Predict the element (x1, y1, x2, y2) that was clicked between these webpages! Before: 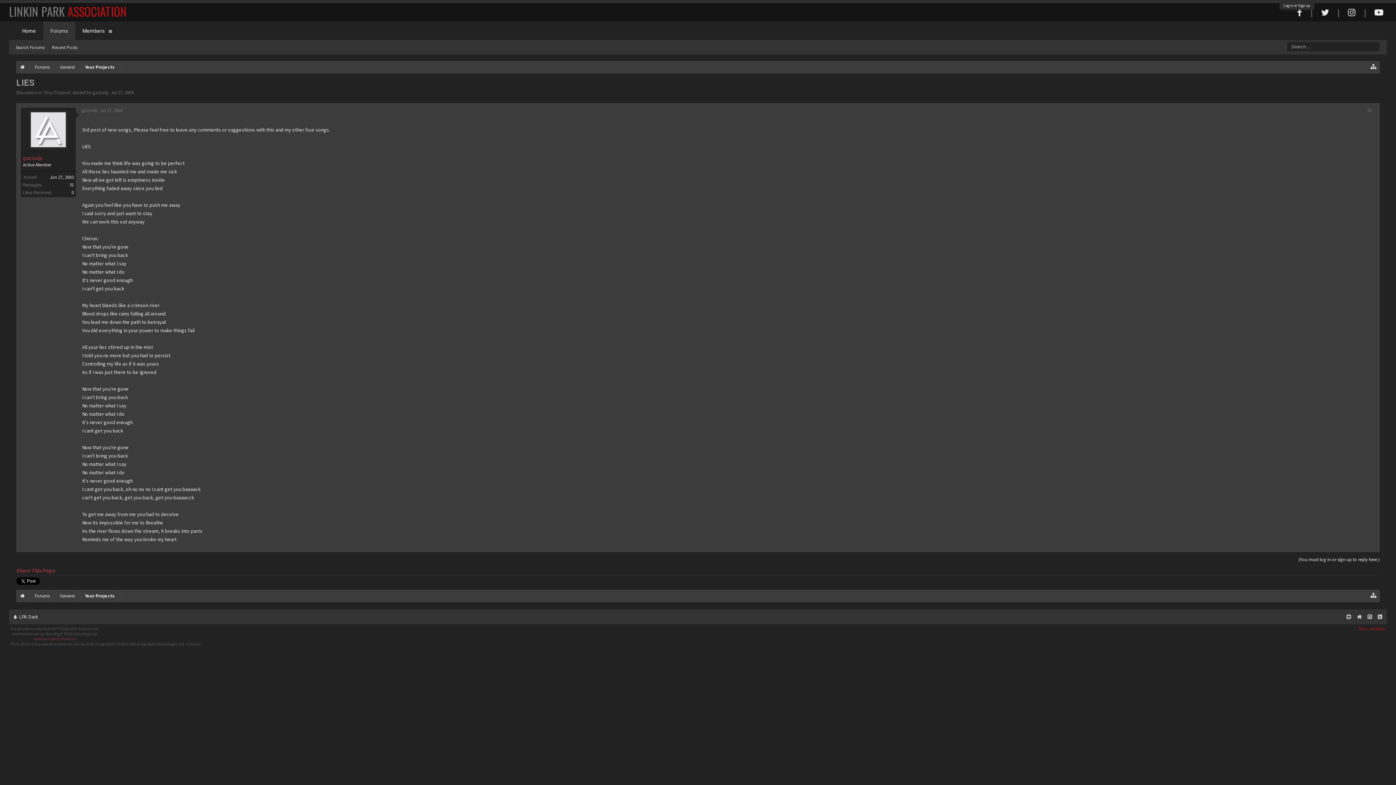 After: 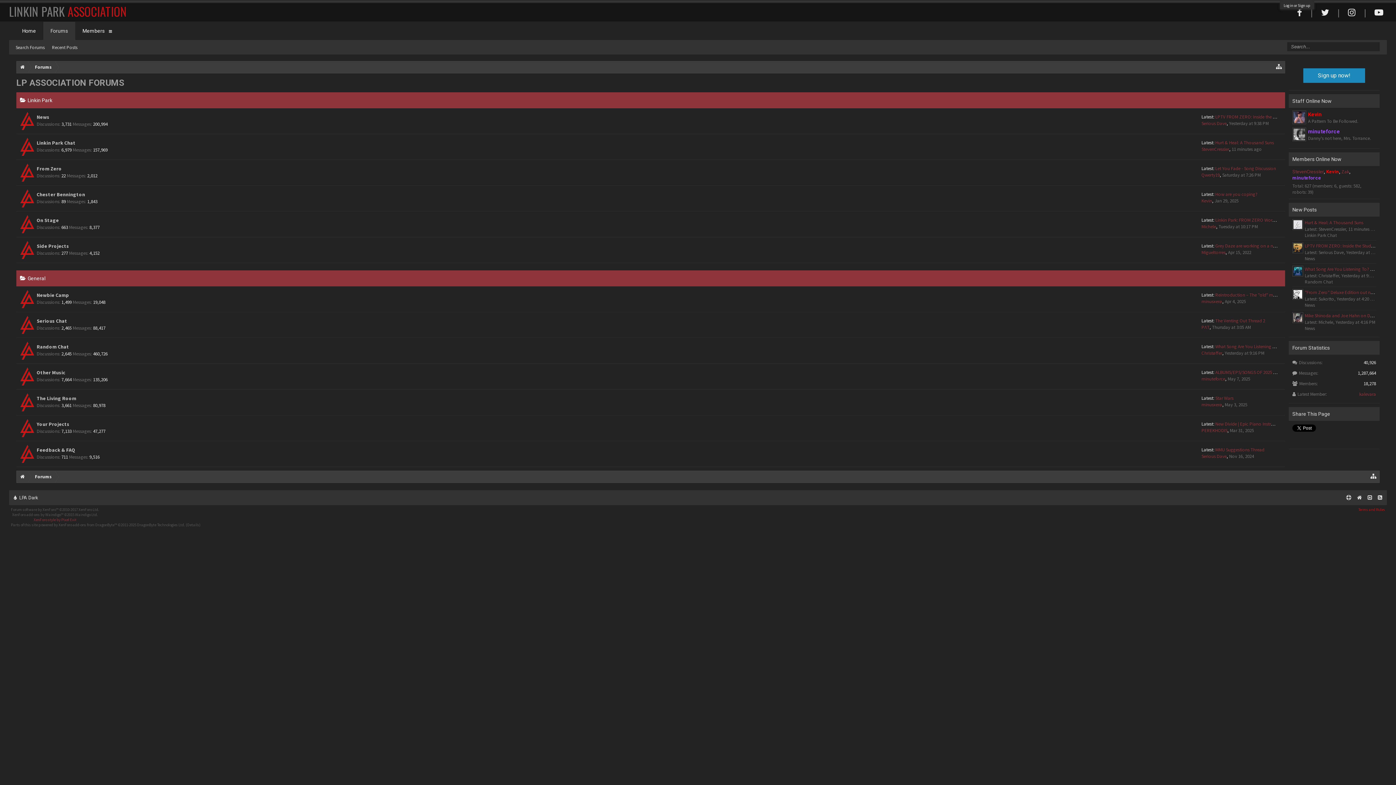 Action: label: General bbox: (53, 590, 78, 602)